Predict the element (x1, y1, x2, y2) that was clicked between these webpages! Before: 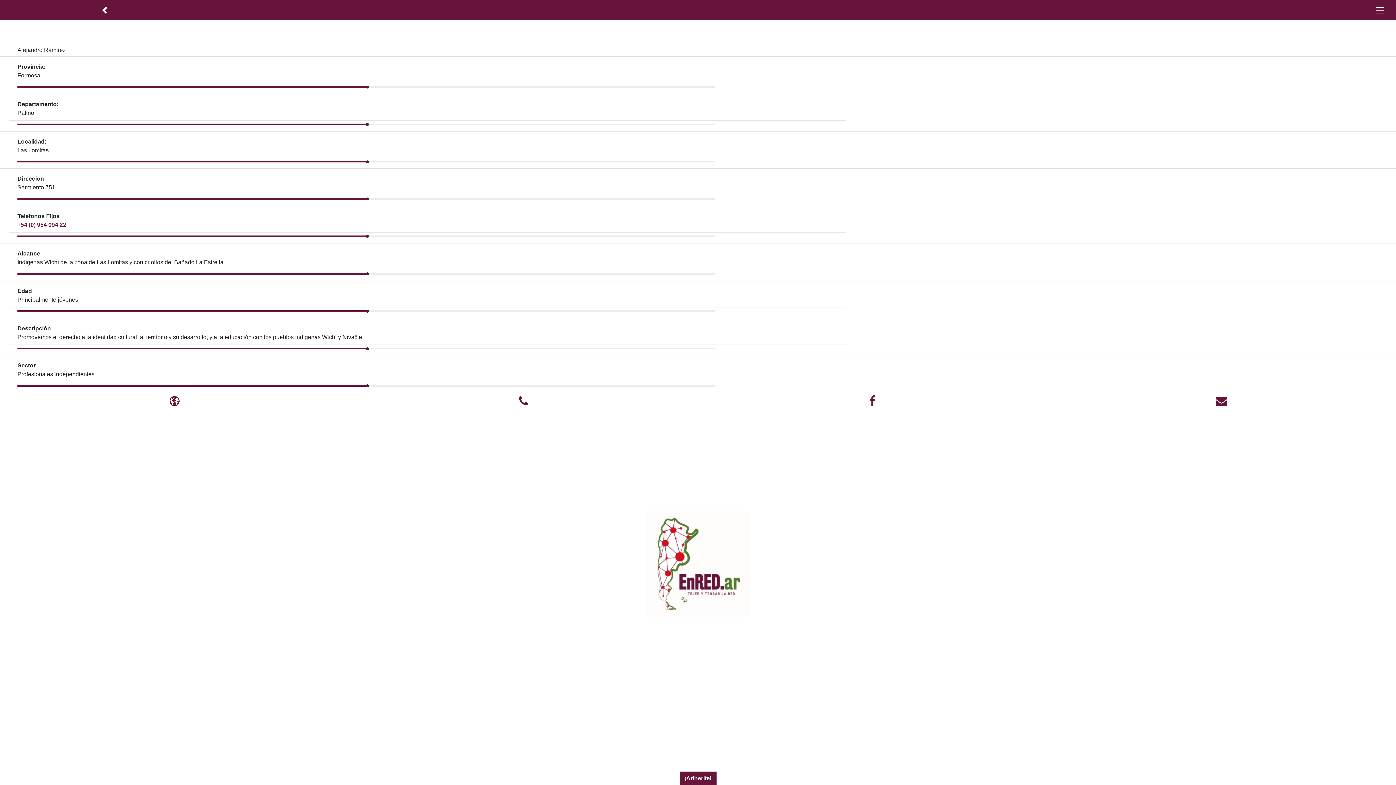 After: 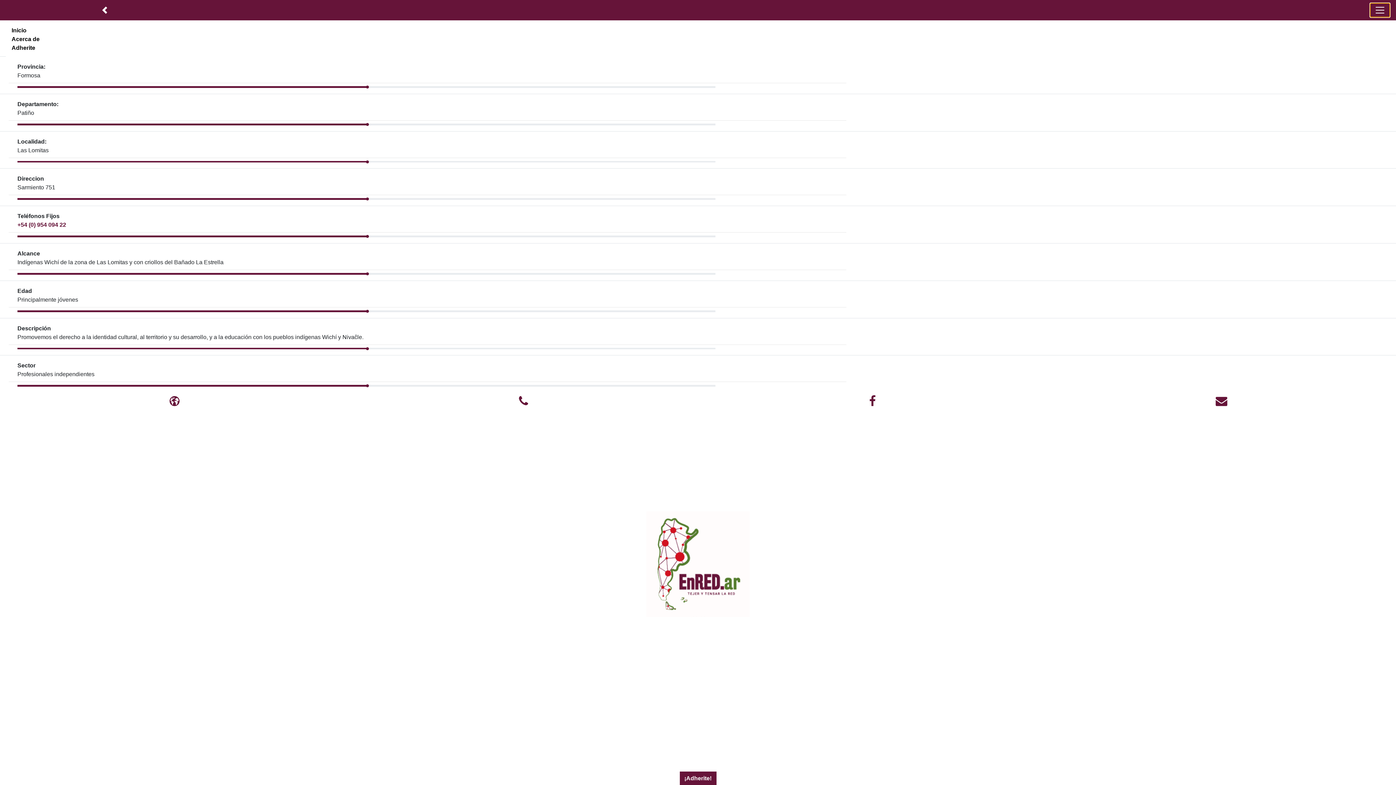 Action: bbox: (1370, 2, 1390, 17) label: Menú